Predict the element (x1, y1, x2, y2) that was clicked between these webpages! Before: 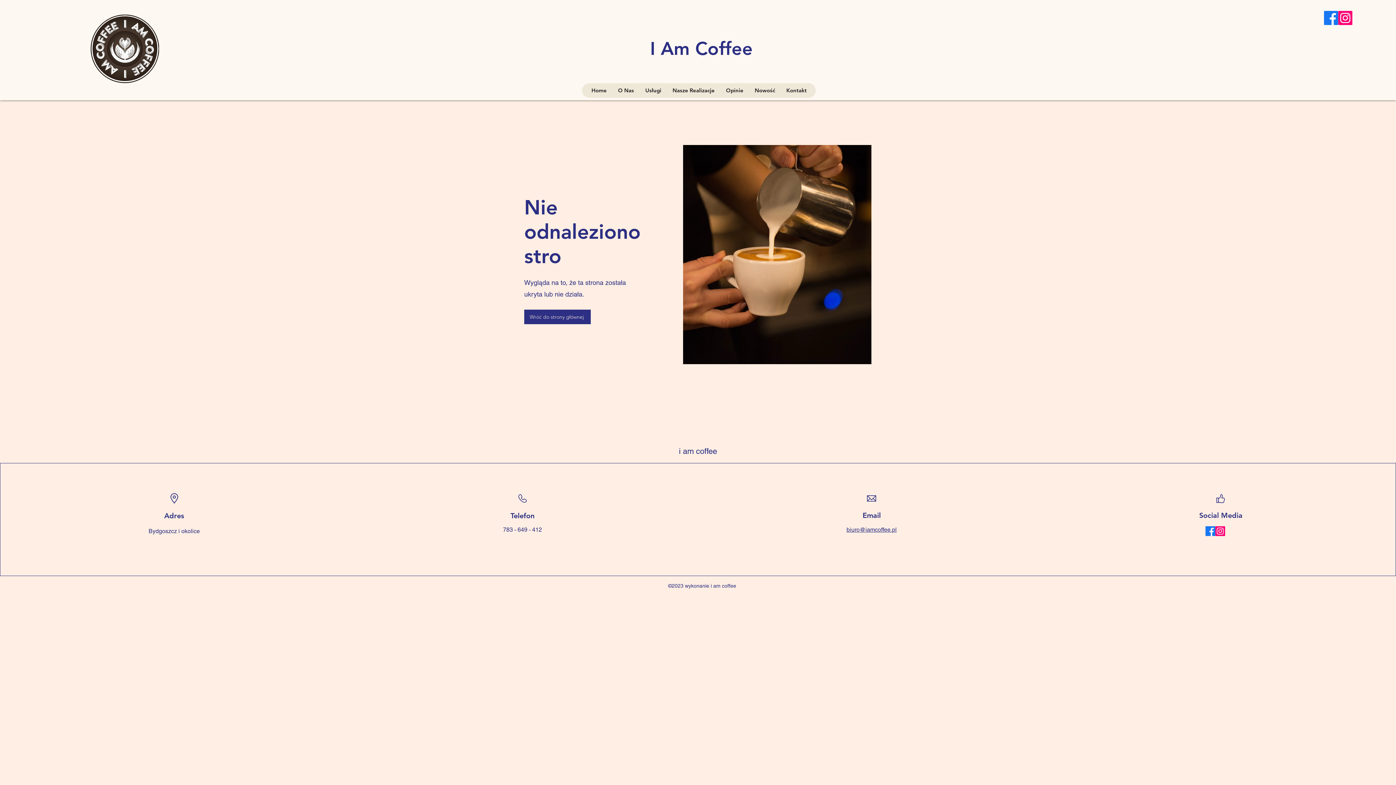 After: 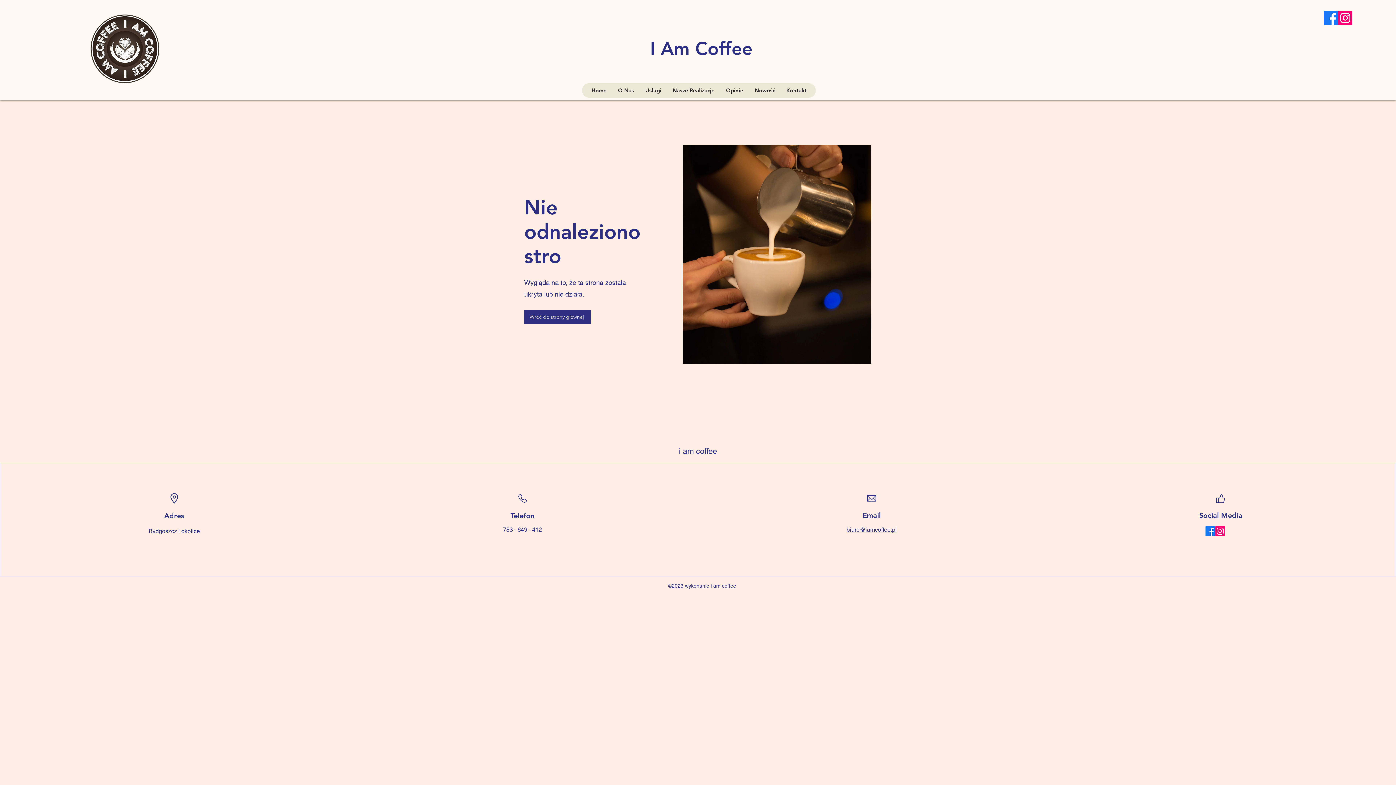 Action: bbox: (1205, 526, 1215, 536) label: Facebook